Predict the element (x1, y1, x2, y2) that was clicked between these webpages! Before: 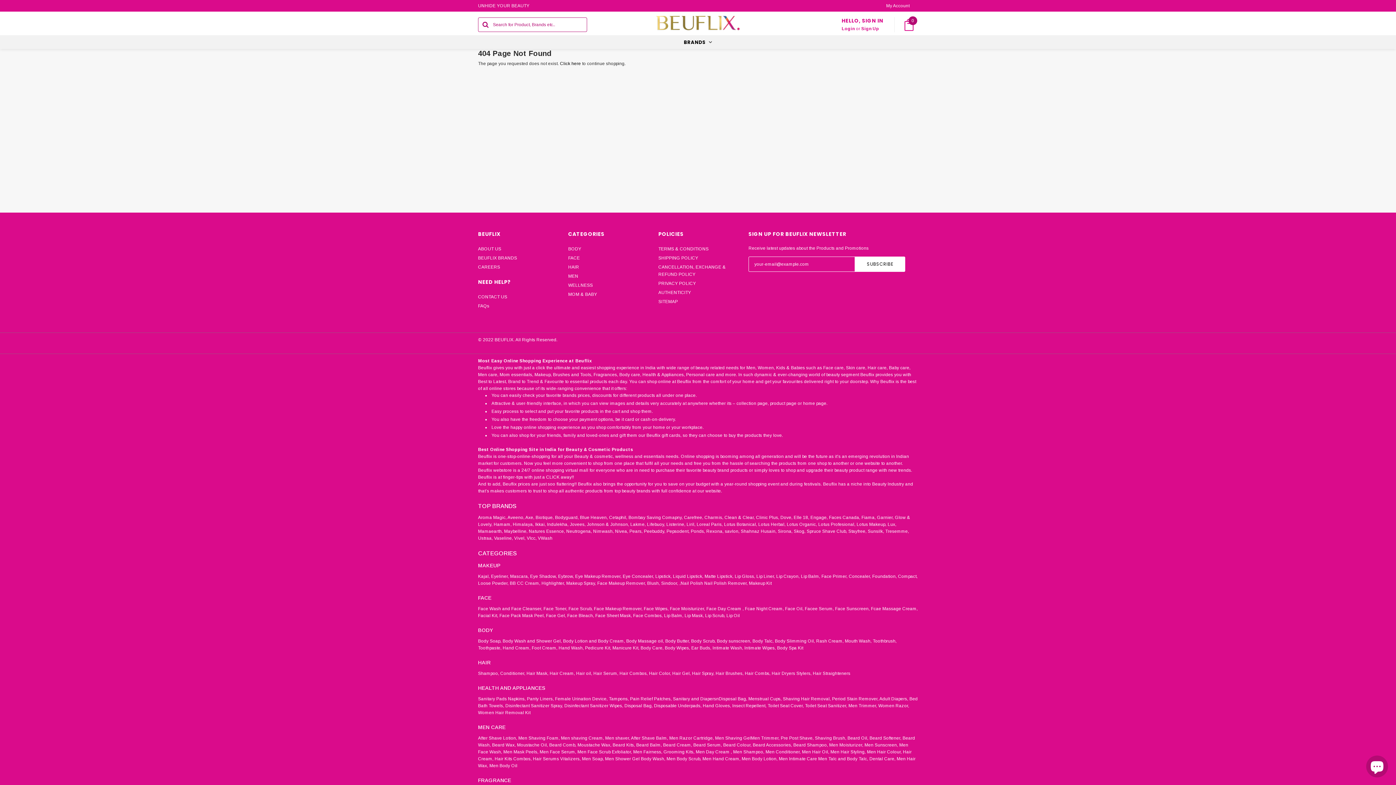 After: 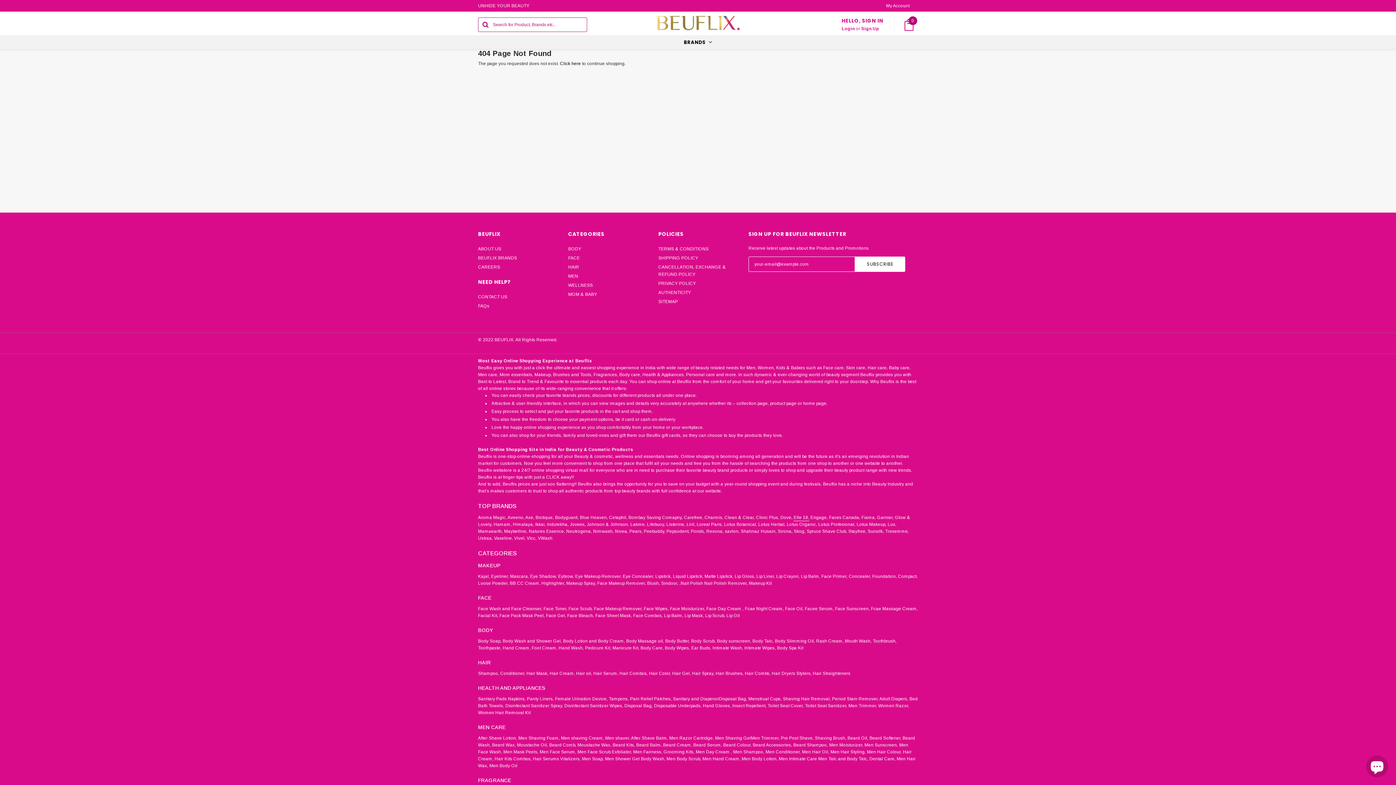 Action: label: Elle 18, bbox: (793, 515, 809, 520)